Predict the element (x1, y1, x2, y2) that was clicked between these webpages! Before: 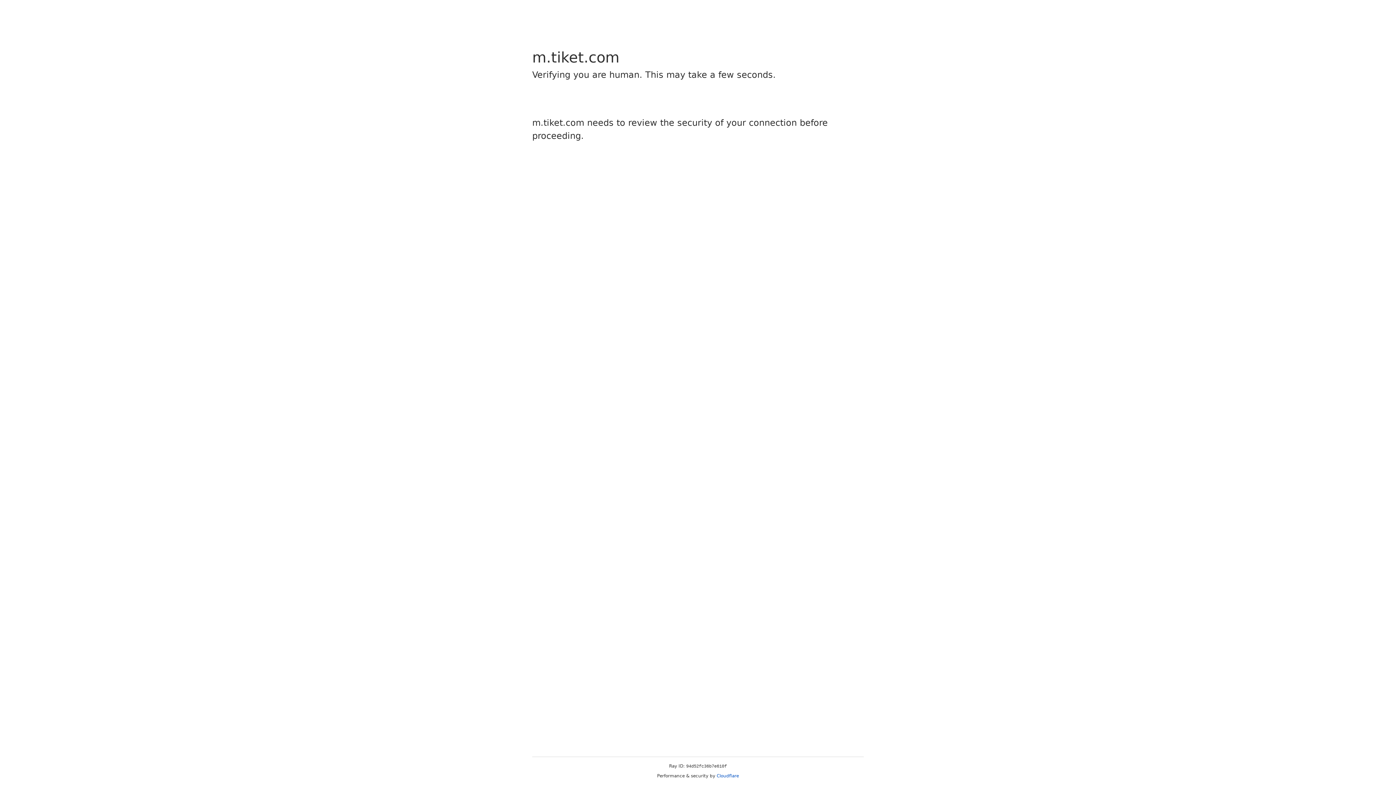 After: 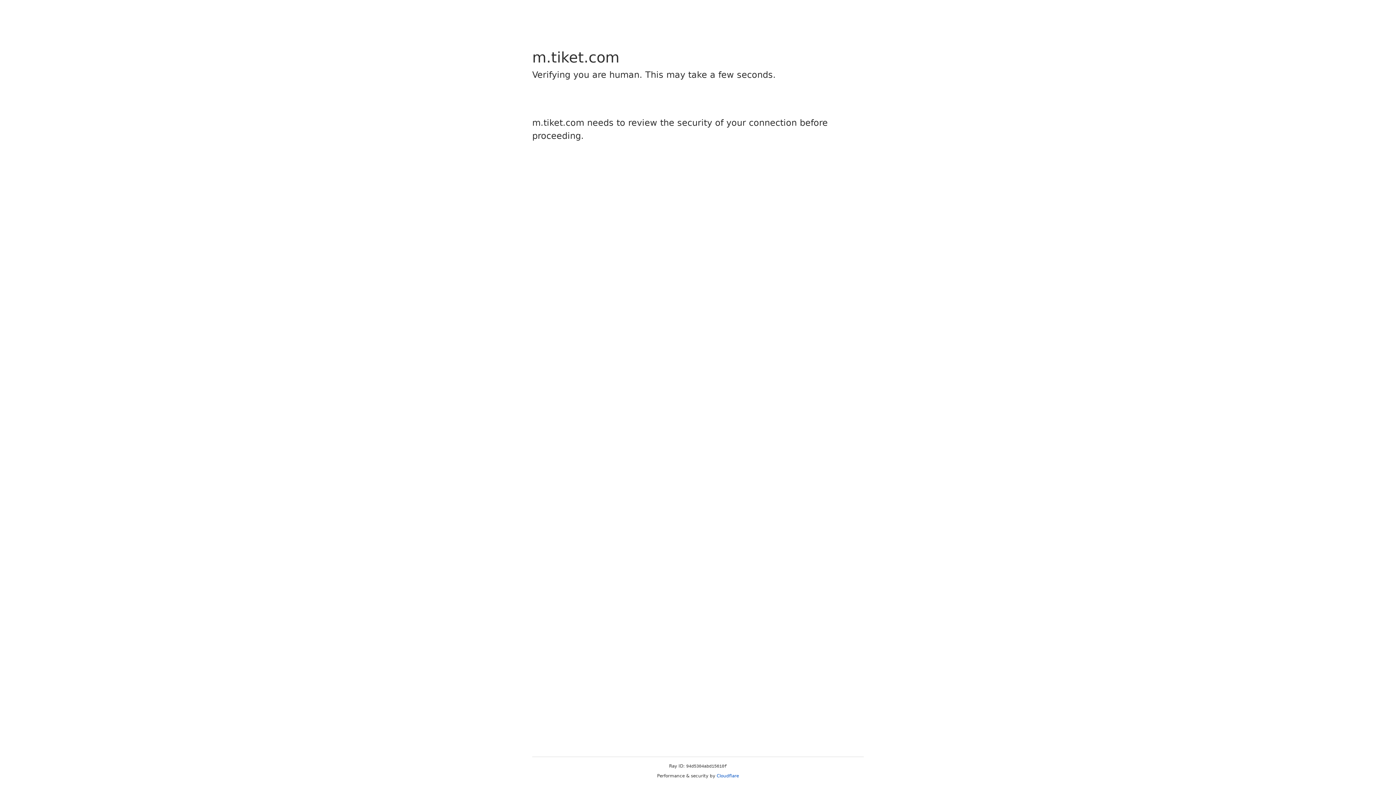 Action: label: Cloudflare bbox: (716, 773, 739, 778)